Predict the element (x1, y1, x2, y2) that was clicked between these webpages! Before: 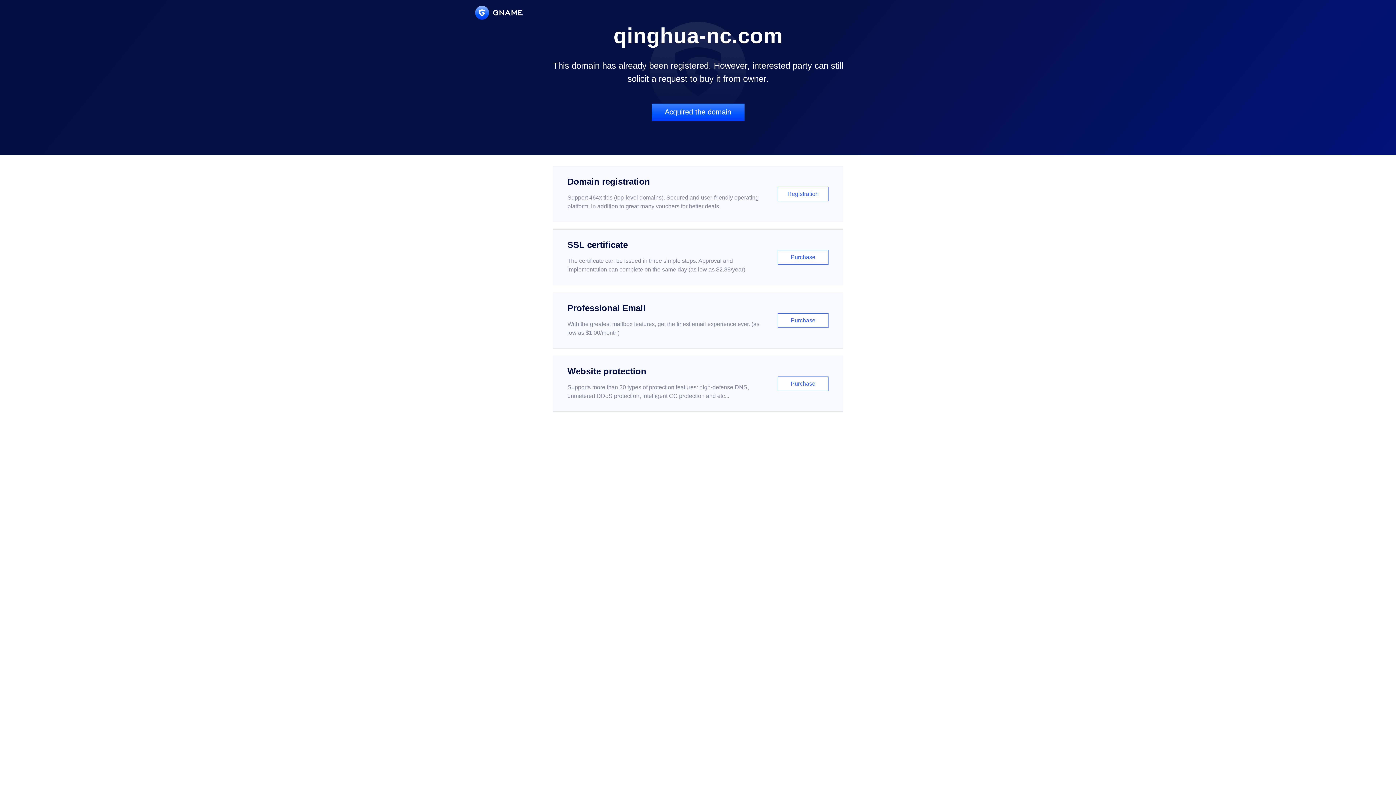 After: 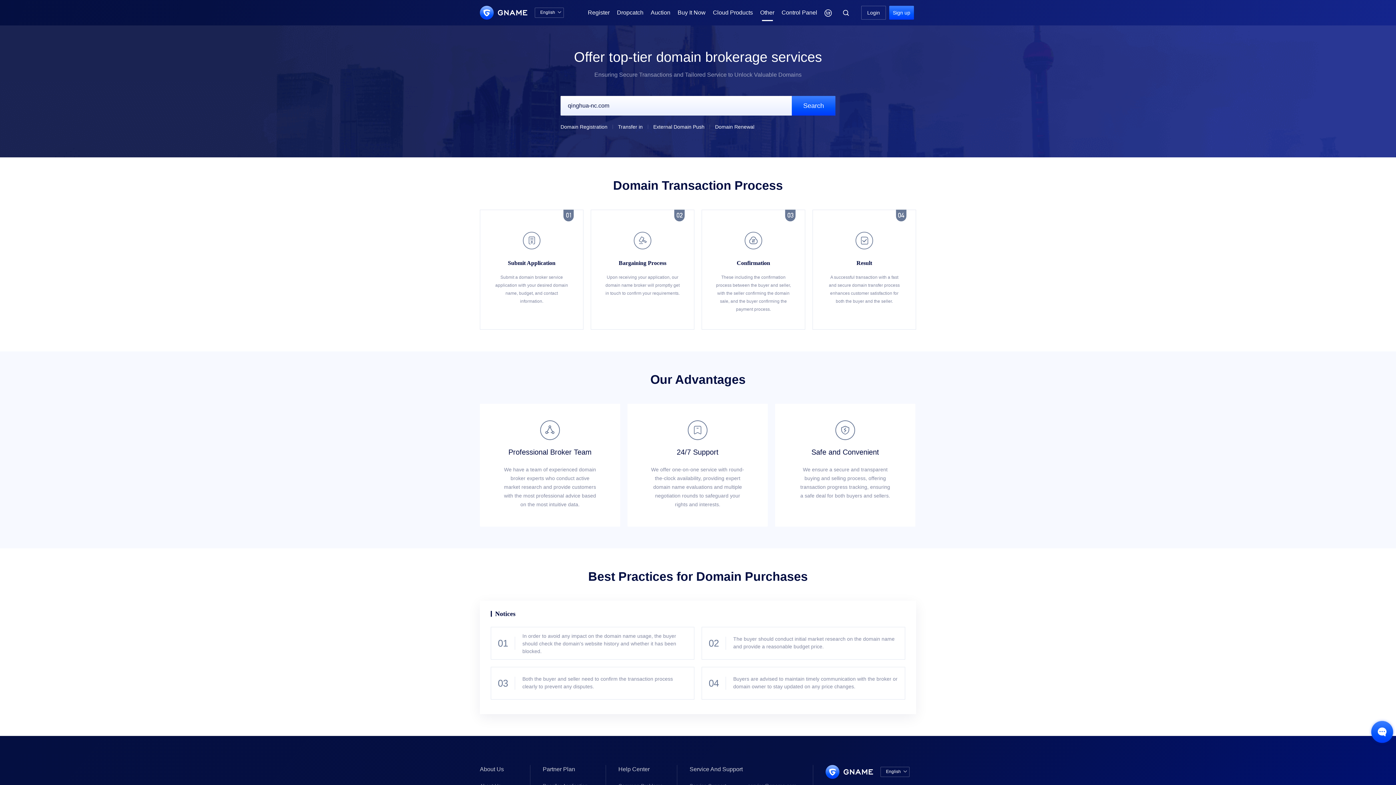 Action: label: Acquired the domain bbox: (651, 103, 744, 121)